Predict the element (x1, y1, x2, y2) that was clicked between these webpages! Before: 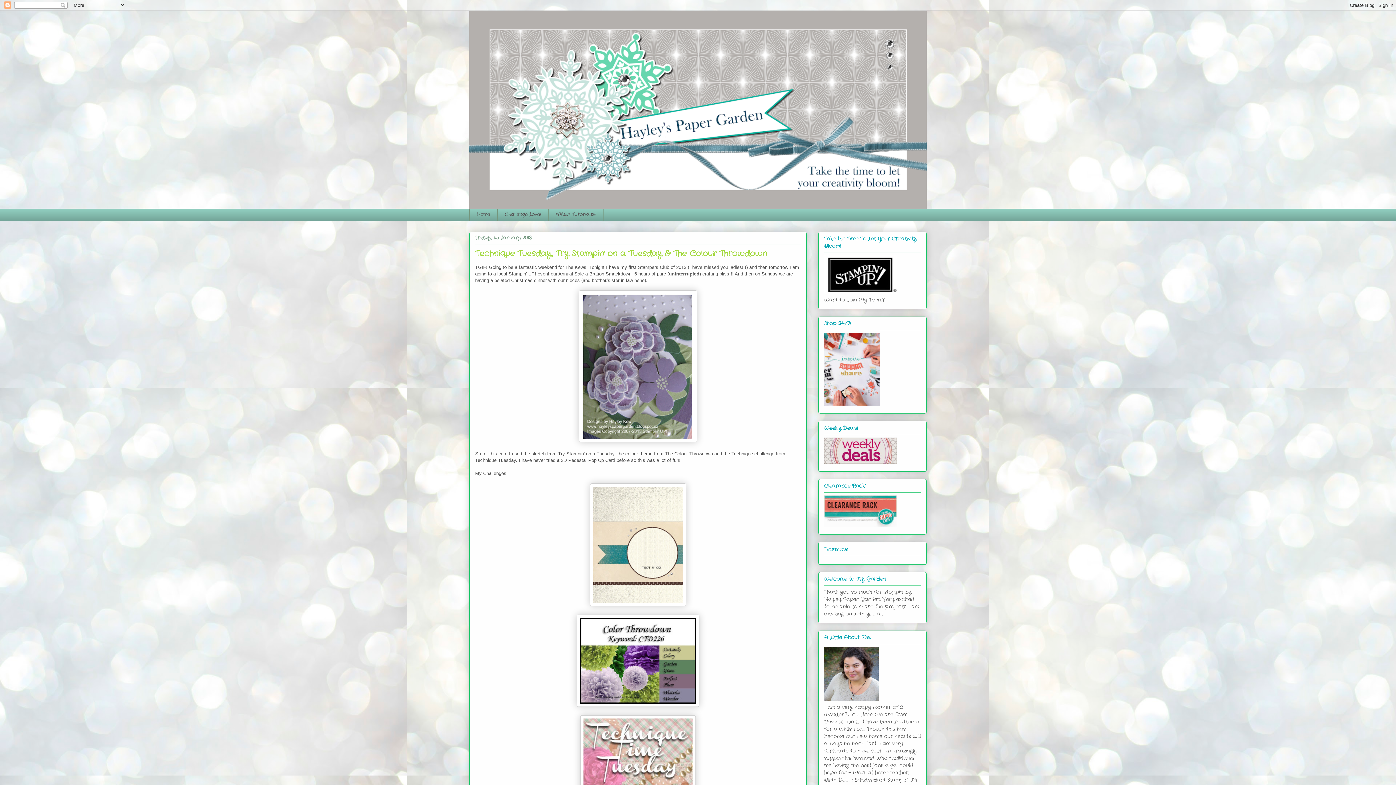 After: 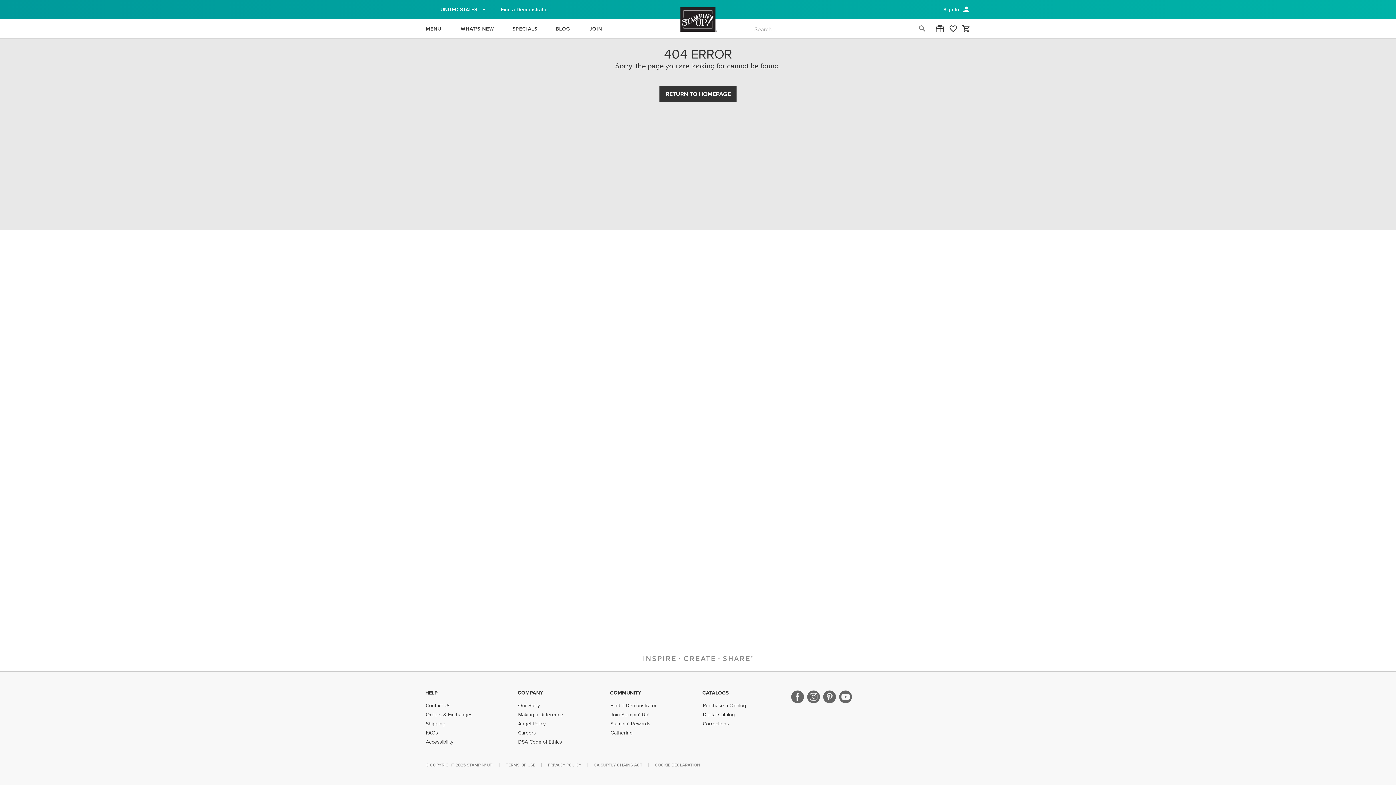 Action: bbox: (824, 289, 897, 296)